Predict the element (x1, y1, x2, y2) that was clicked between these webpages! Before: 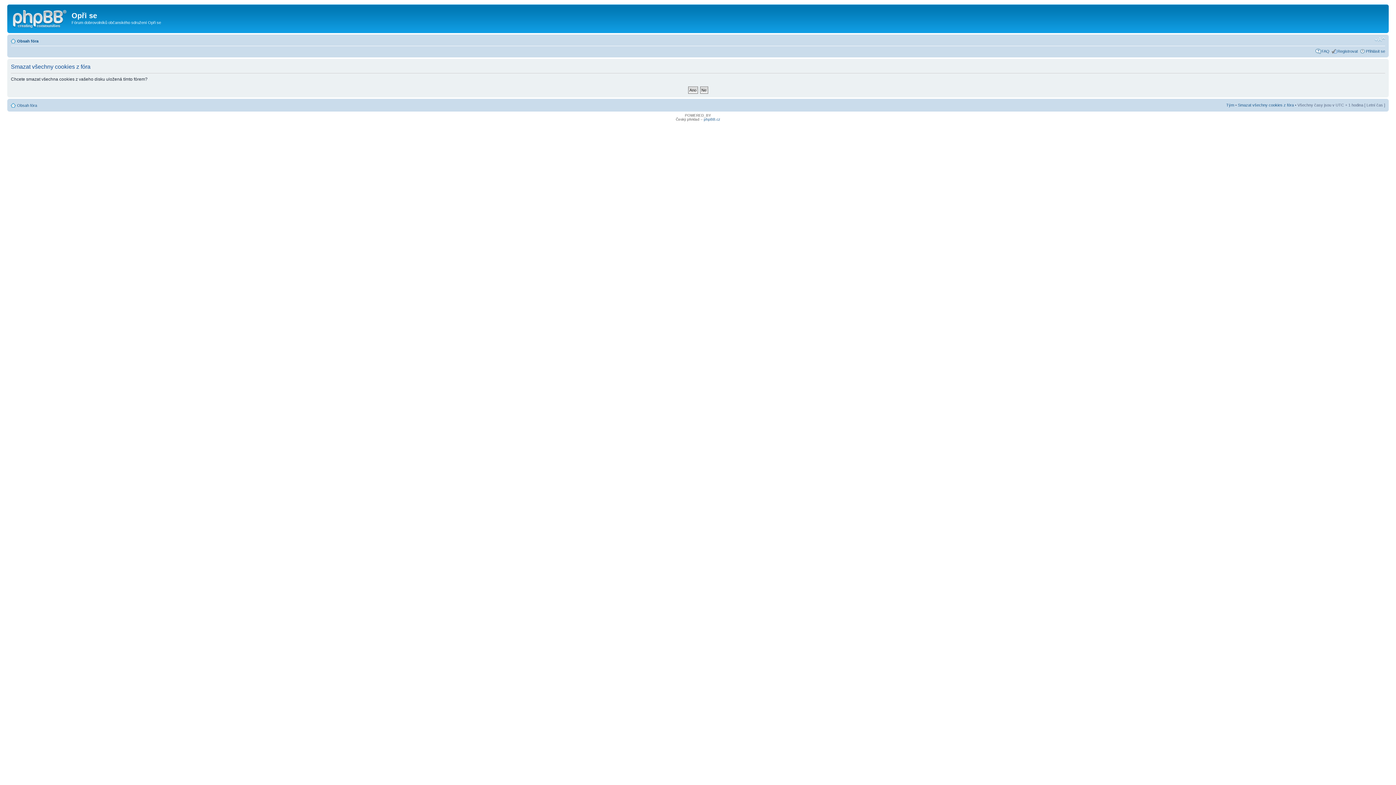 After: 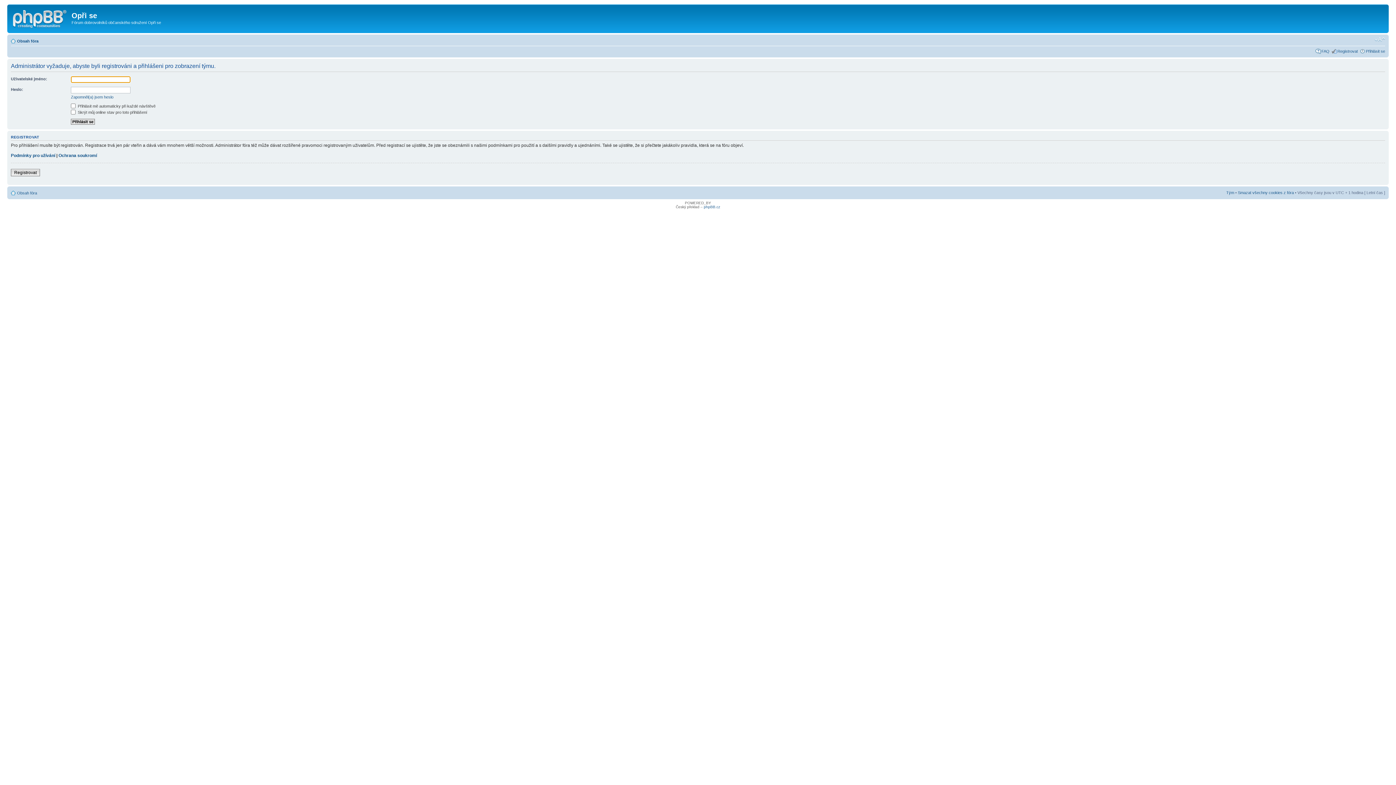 Action: bbox: (1226, 102, 1234, 107) label: Tým